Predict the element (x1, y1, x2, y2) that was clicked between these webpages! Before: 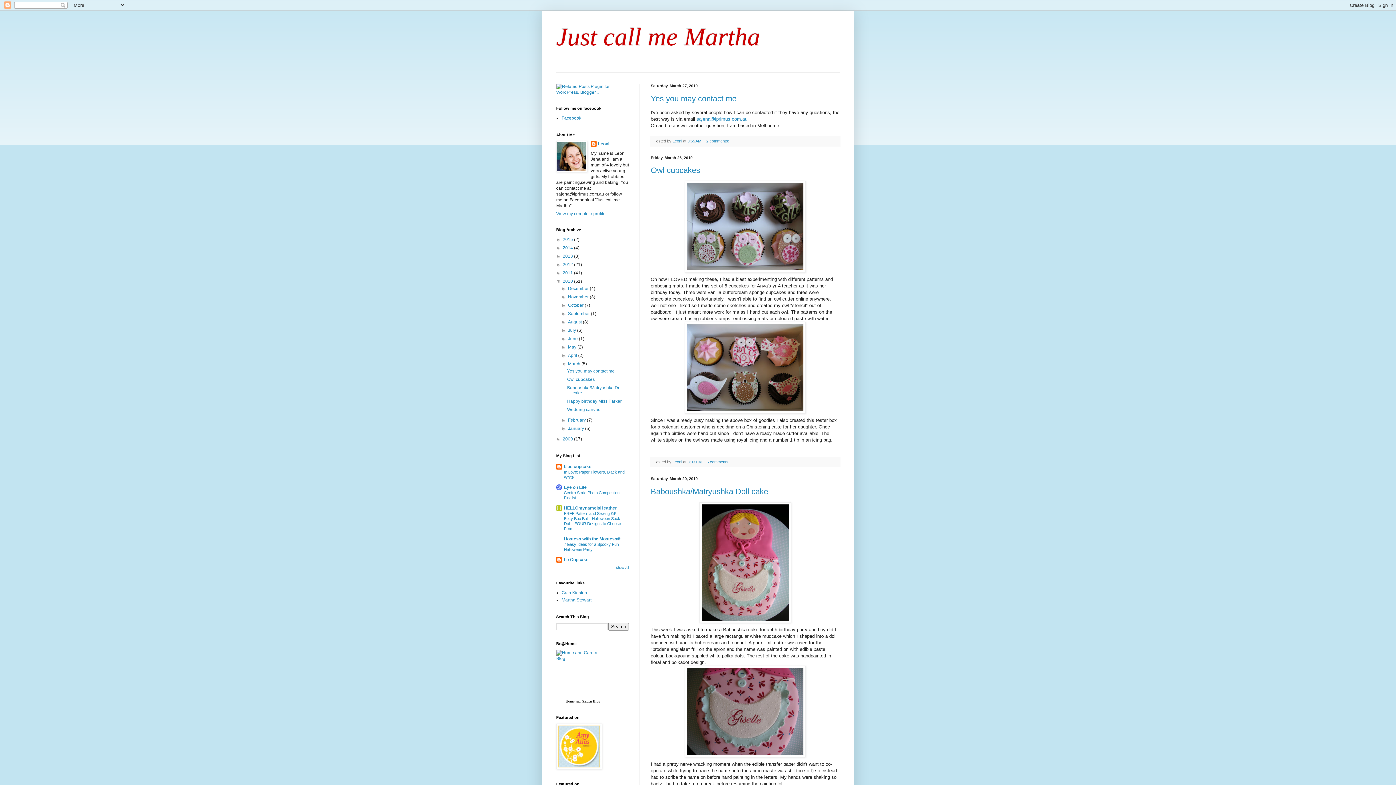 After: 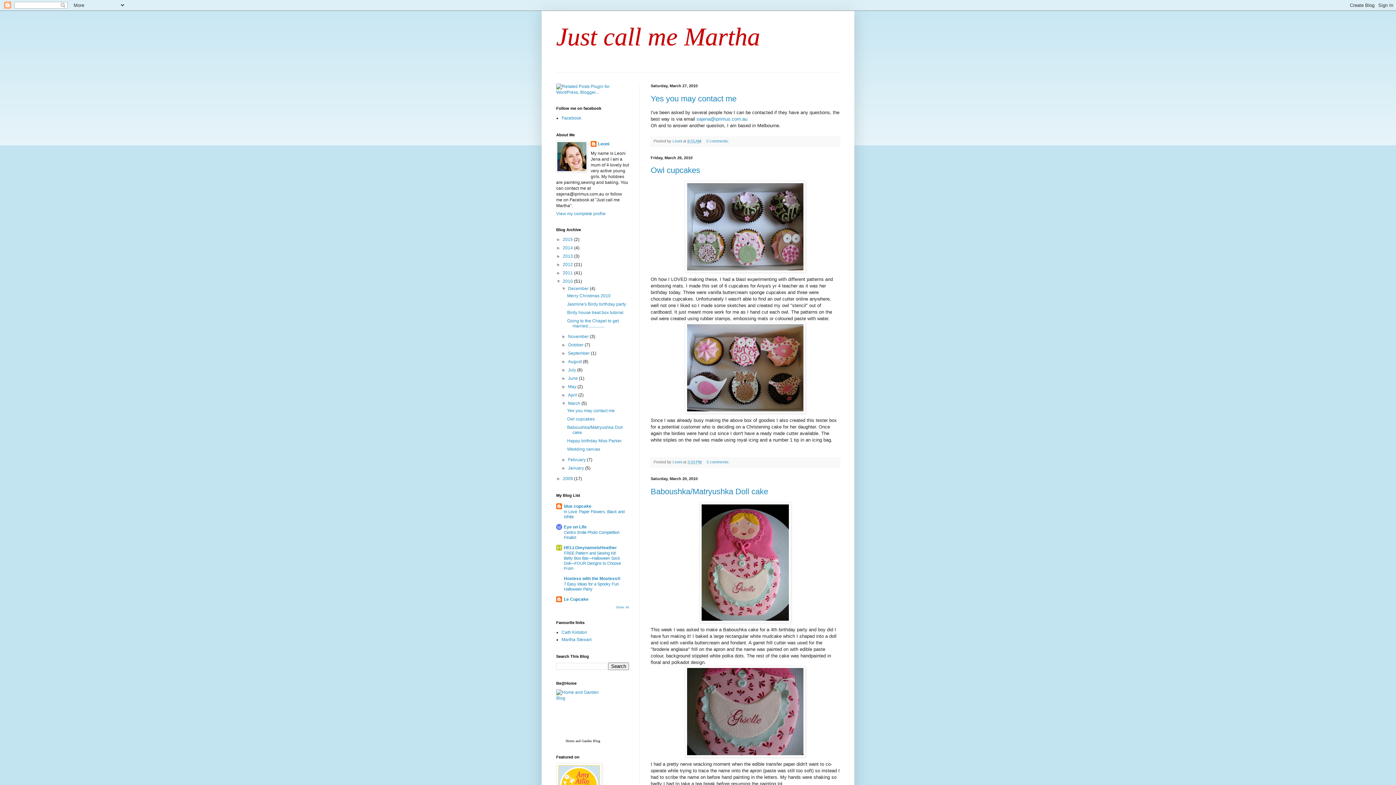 Action: label: ►   bbox: (561, 286, 568, 291)